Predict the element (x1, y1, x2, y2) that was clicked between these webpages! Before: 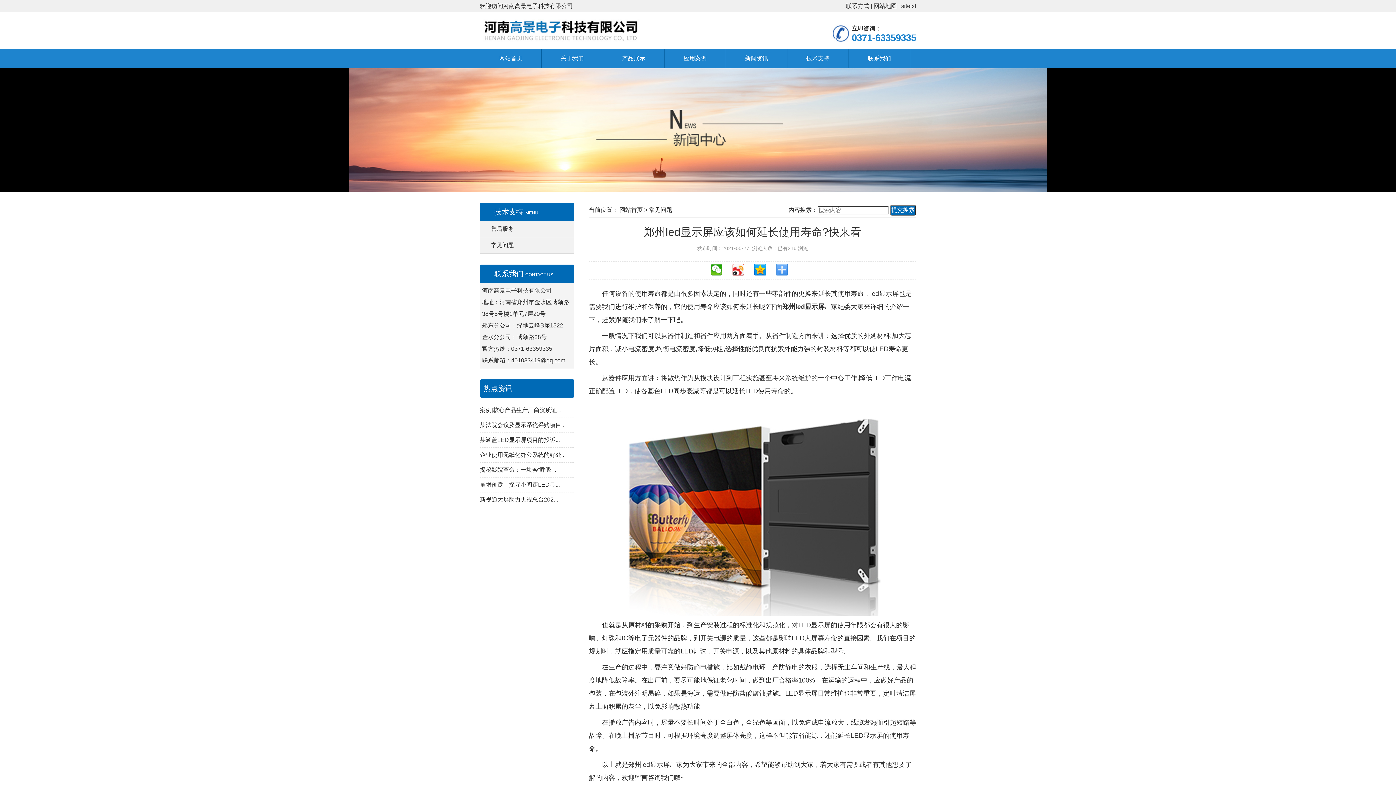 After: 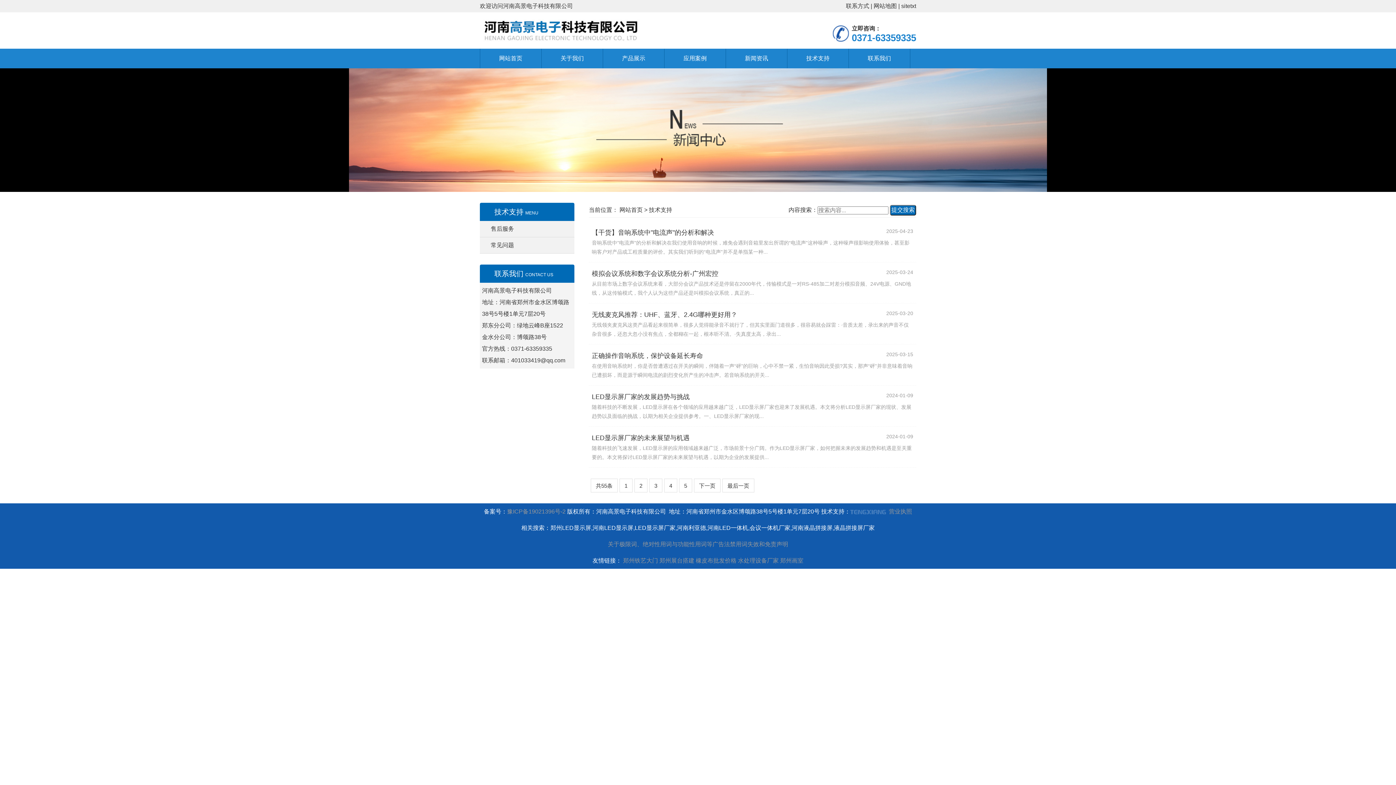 Action: bbox: (480, 237, 574, 253) label: 常见问题